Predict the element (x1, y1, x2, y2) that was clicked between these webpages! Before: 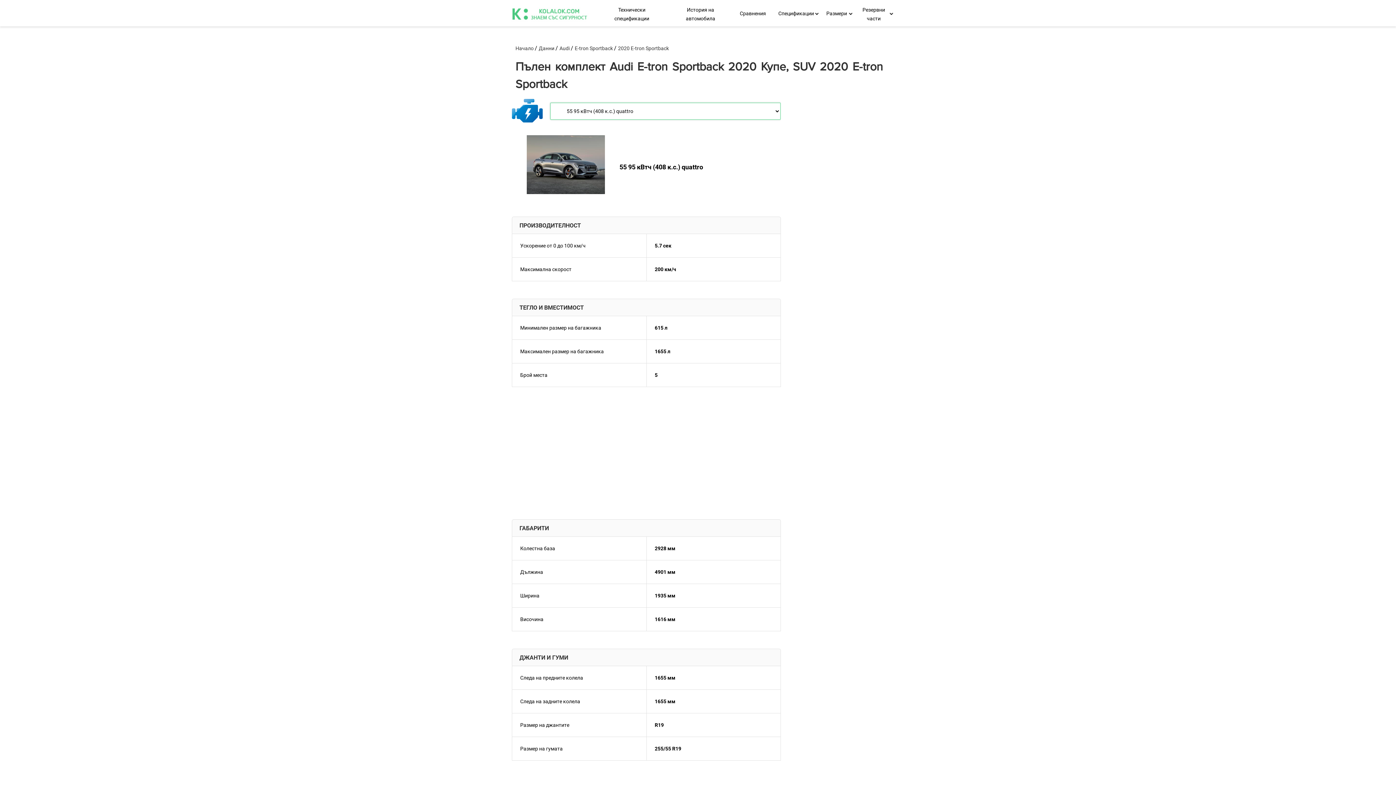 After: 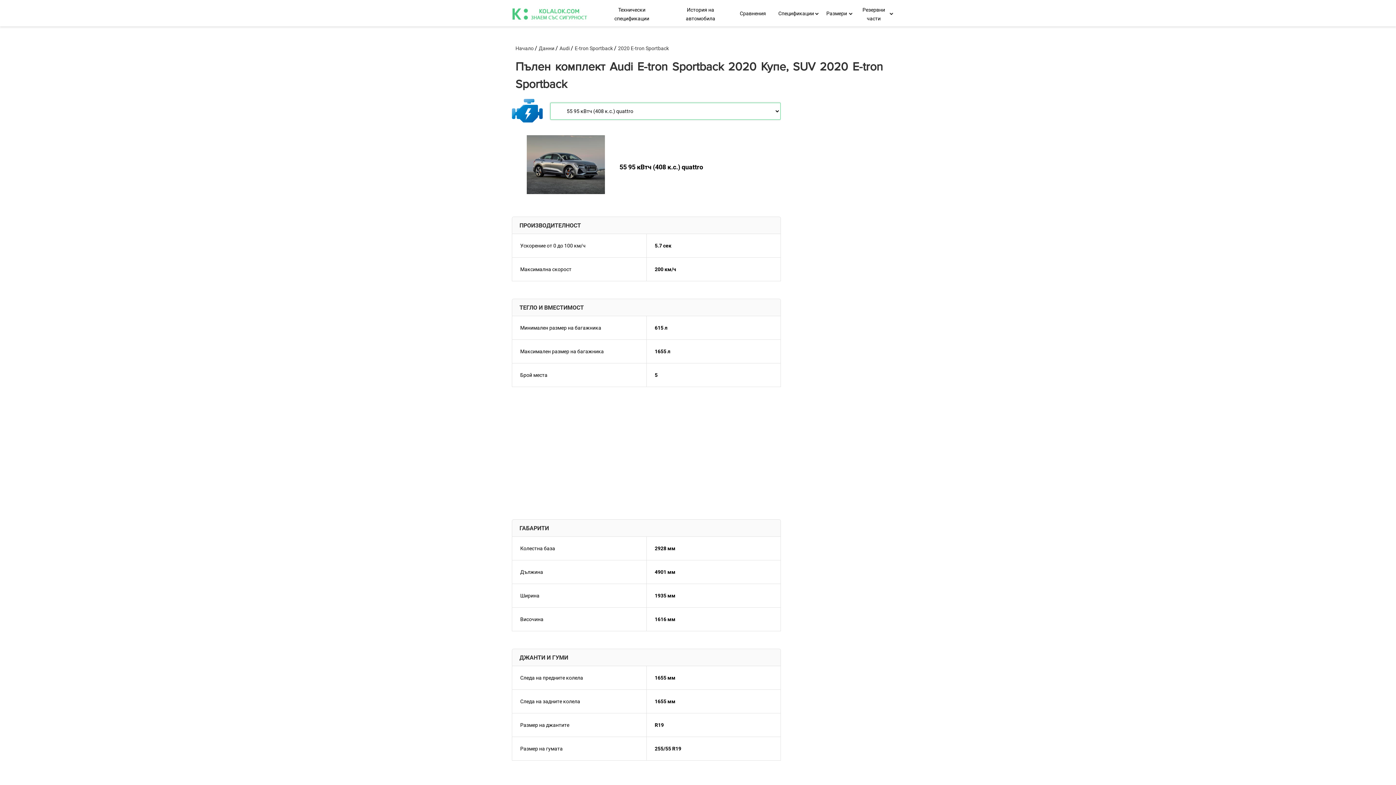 Action: bbox: (618, 45, 669, 51) label: 2020 E-tron Sportback